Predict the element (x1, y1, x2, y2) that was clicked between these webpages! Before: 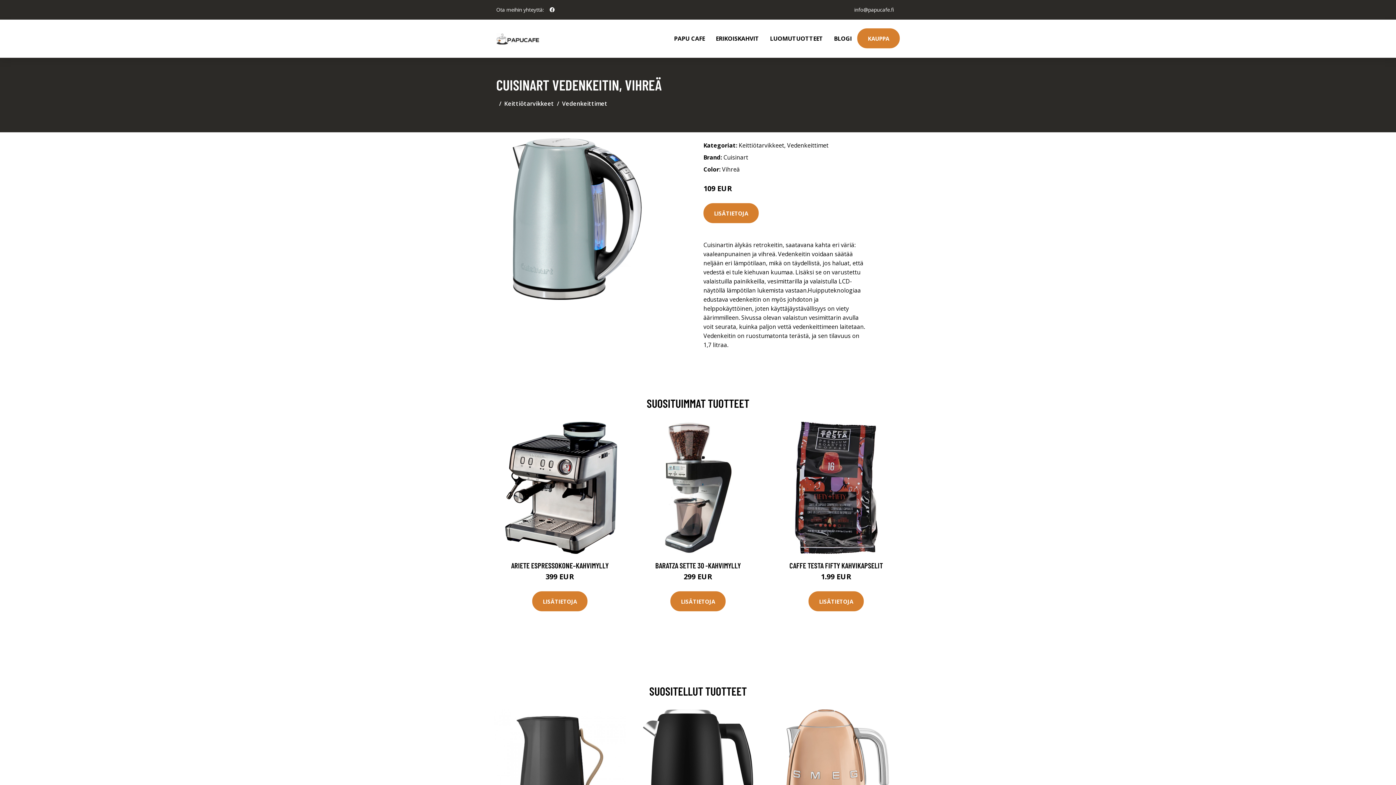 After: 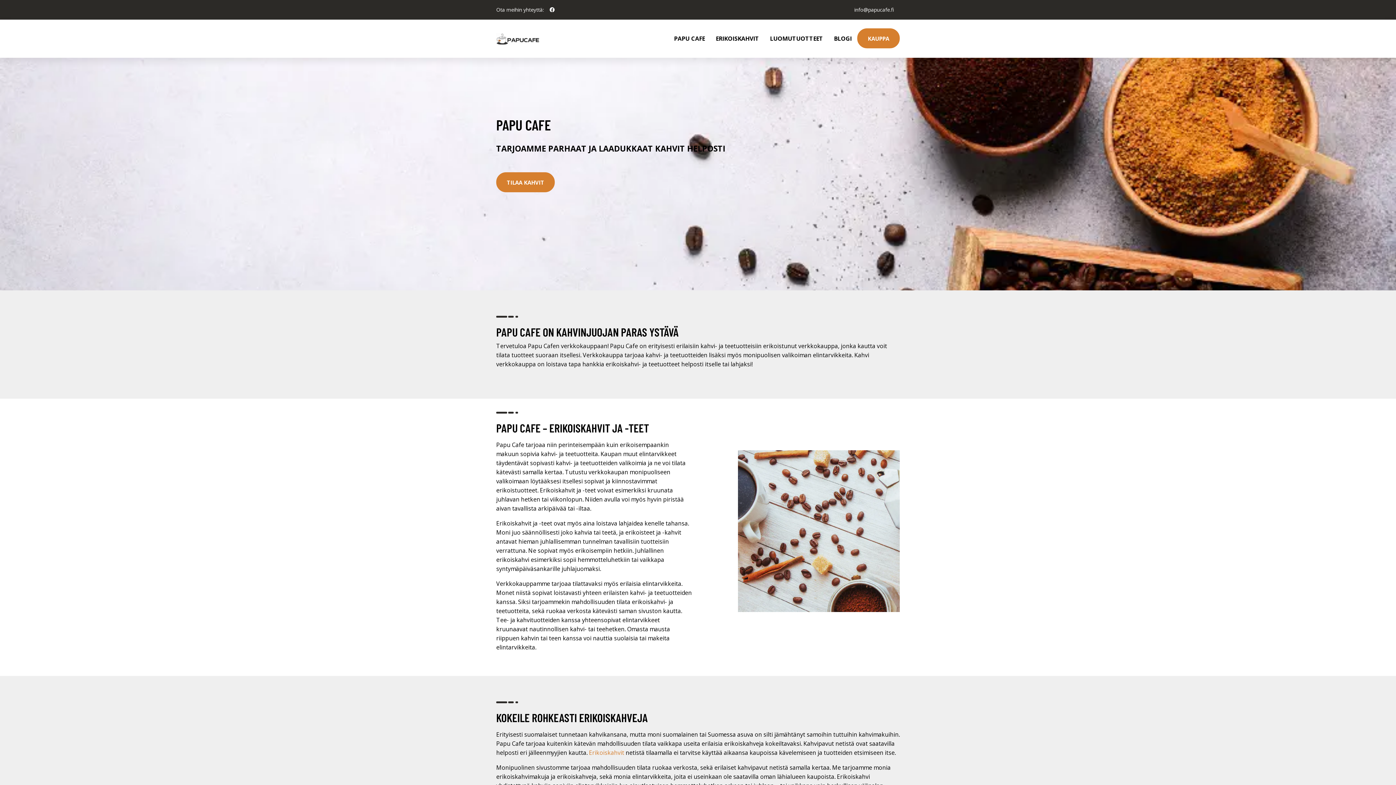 Action: bbox: (496, 32, 540, 44)